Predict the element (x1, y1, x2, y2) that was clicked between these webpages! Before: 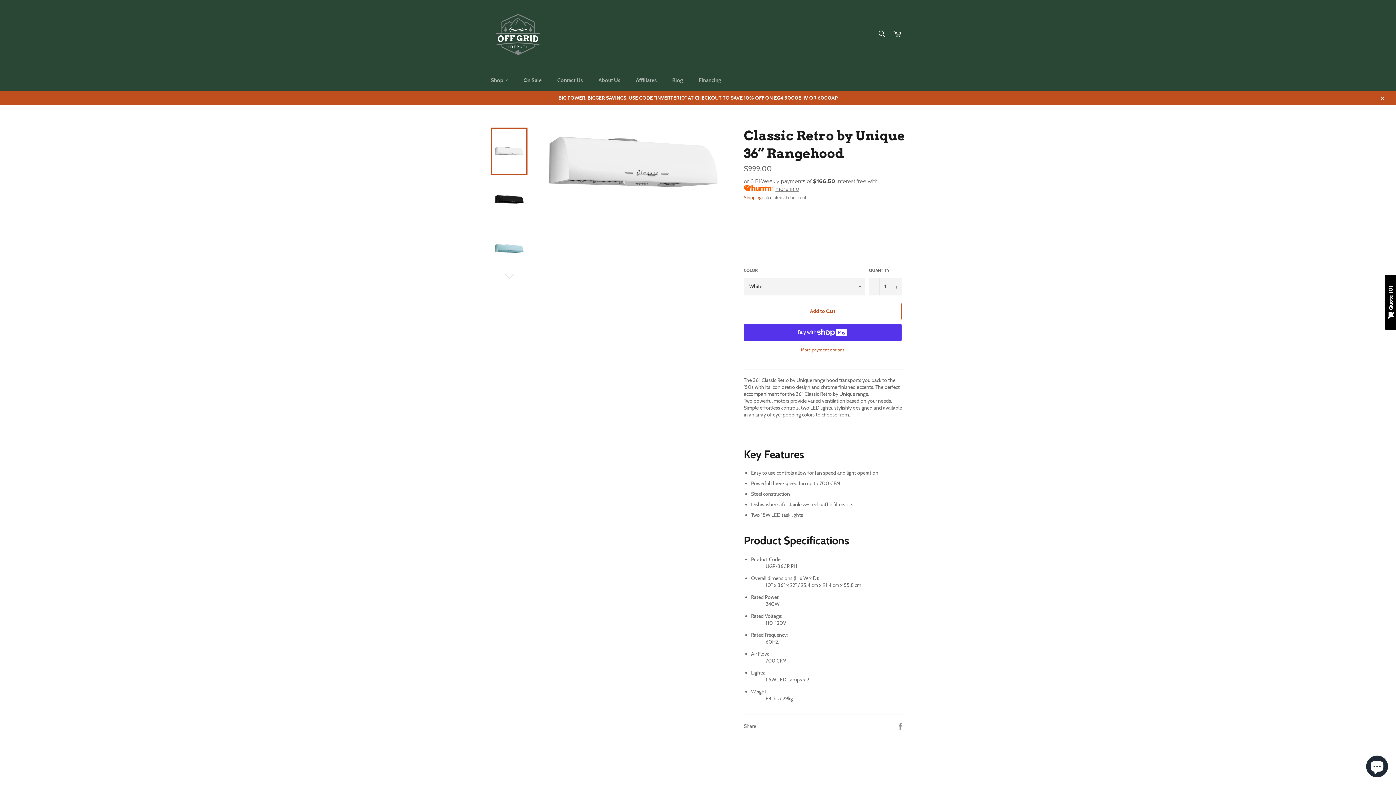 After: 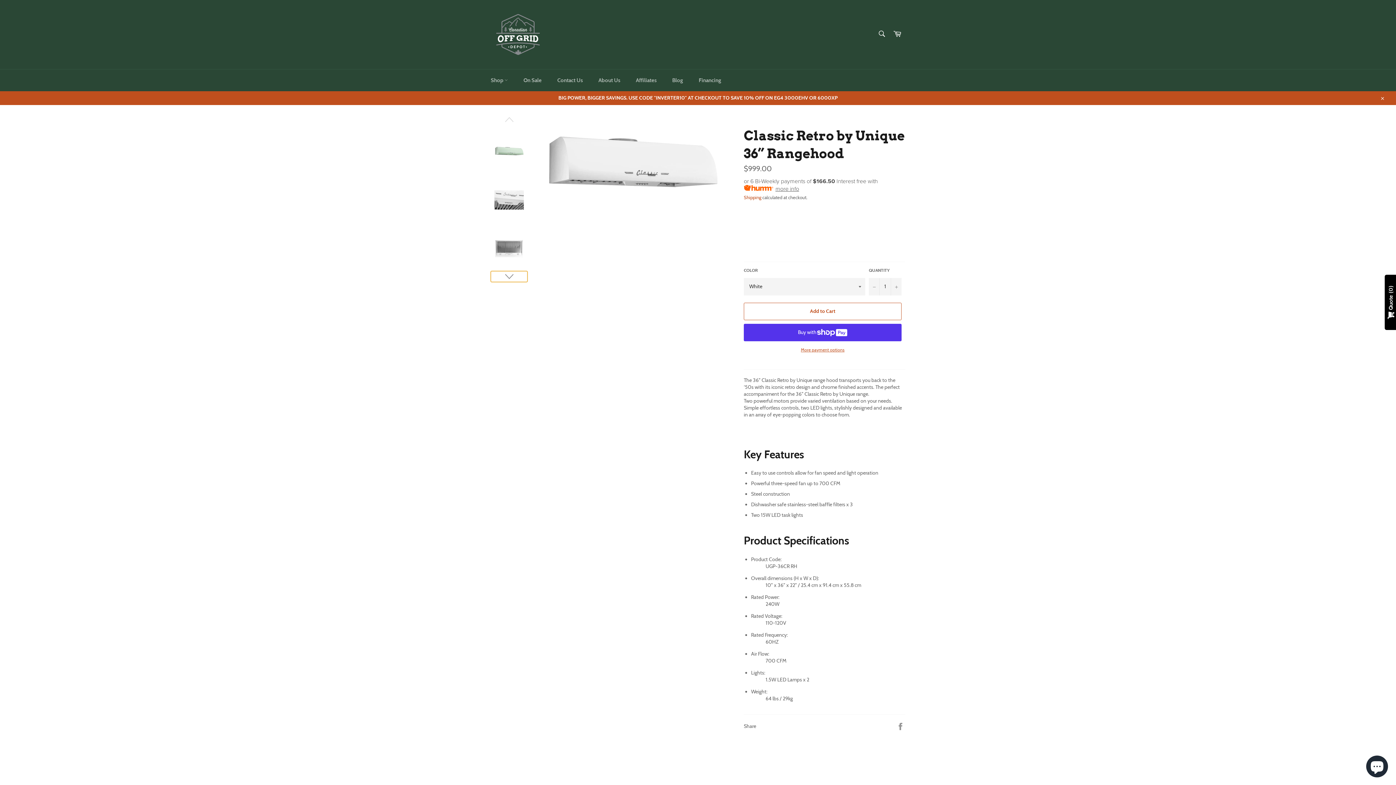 Action: bbox: (490, 271, 527, 282)